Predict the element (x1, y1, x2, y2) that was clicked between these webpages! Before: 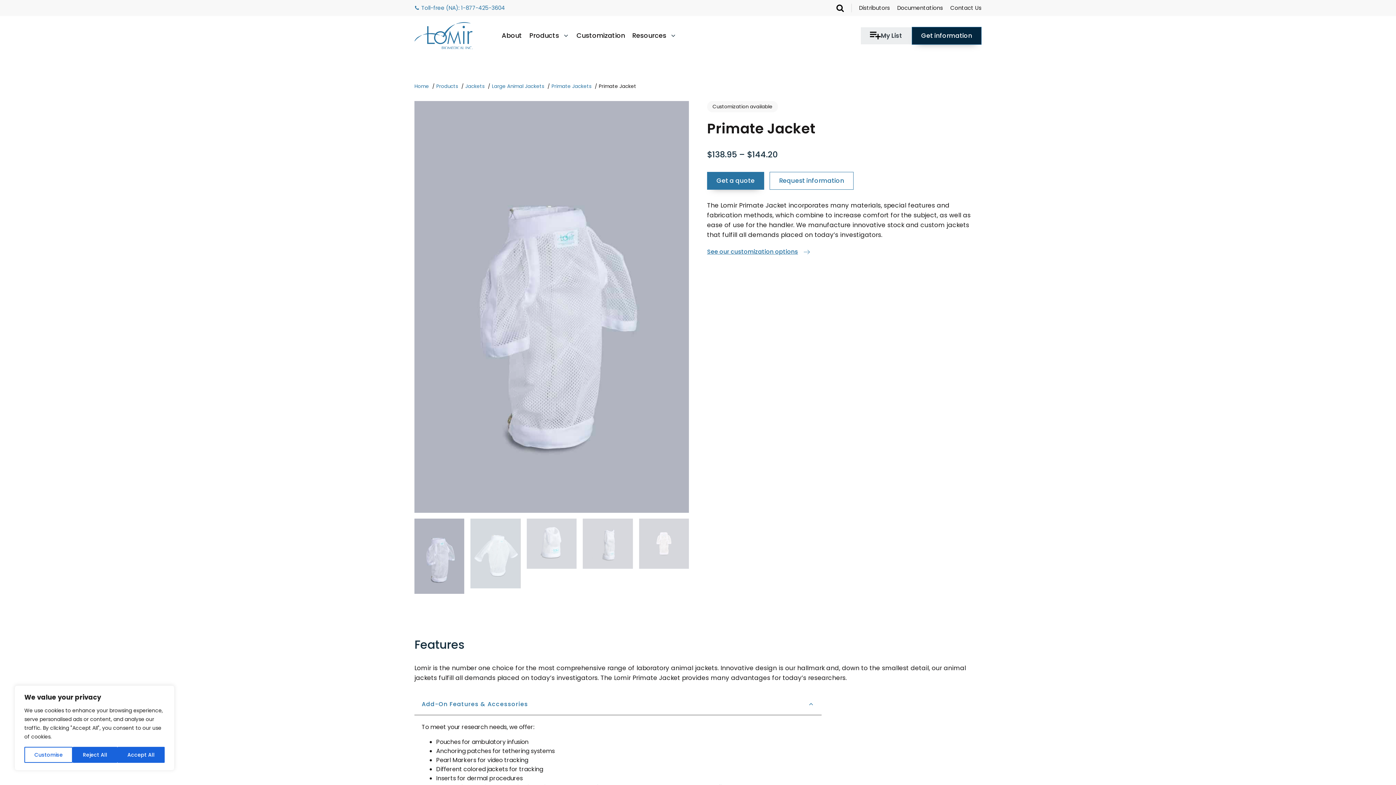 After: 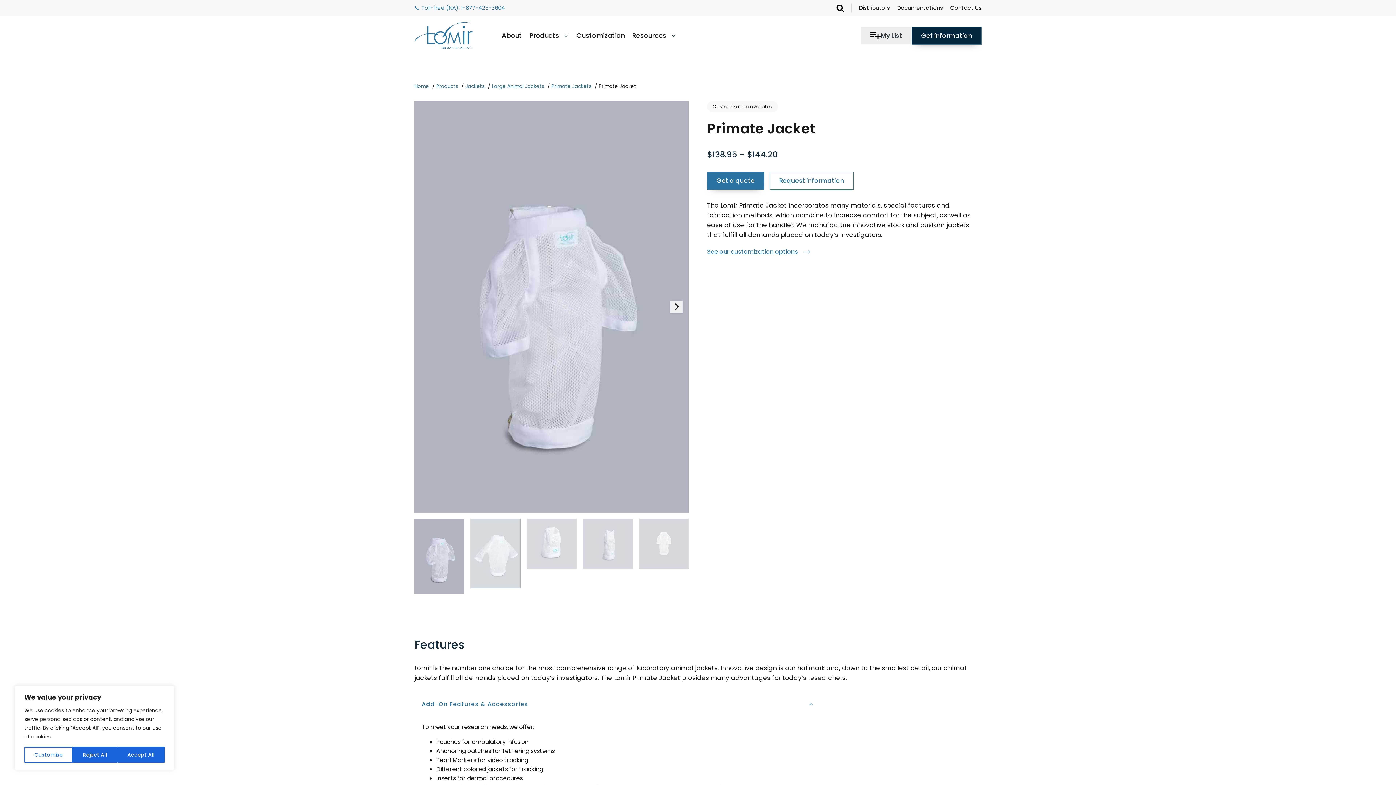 Action: bbox: (414, 519, 464, 594) label: Go to slide 1